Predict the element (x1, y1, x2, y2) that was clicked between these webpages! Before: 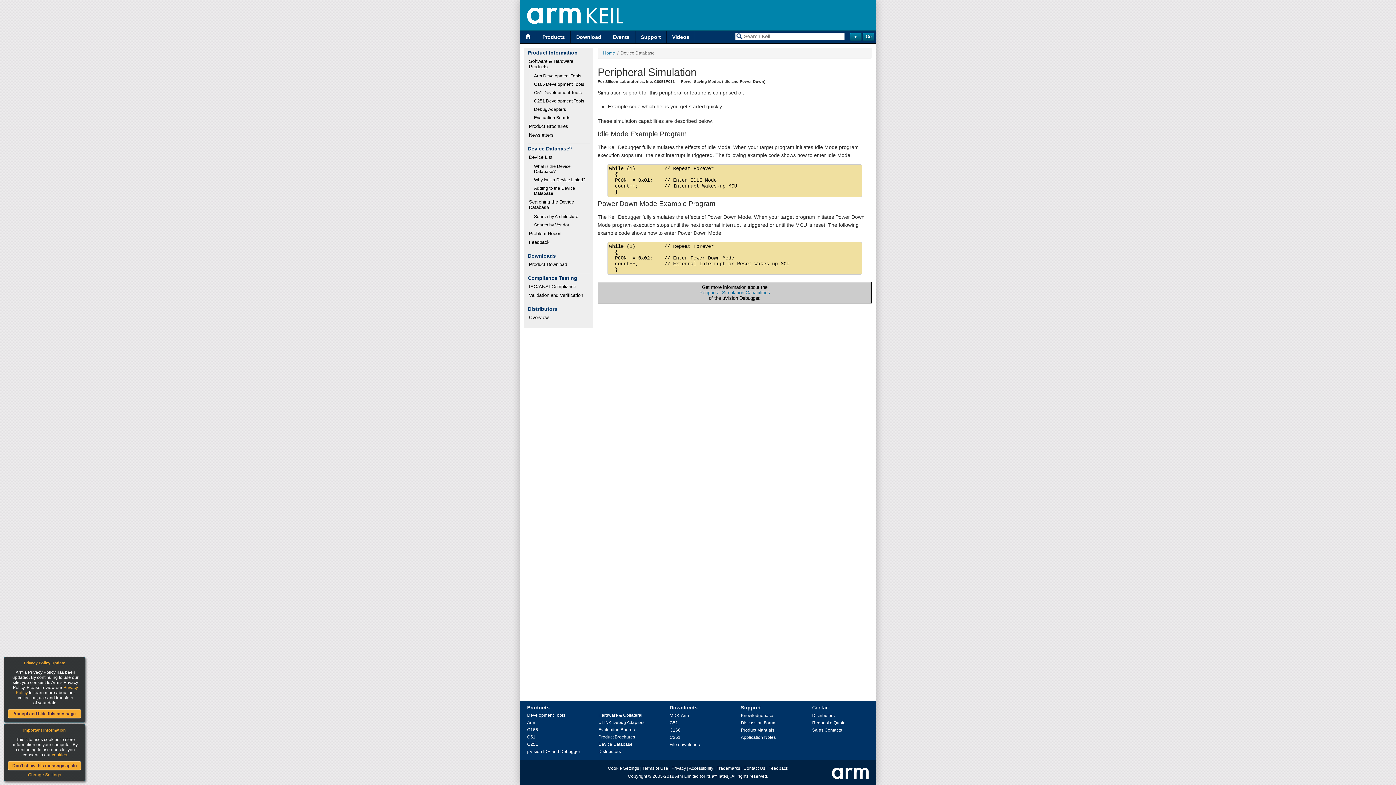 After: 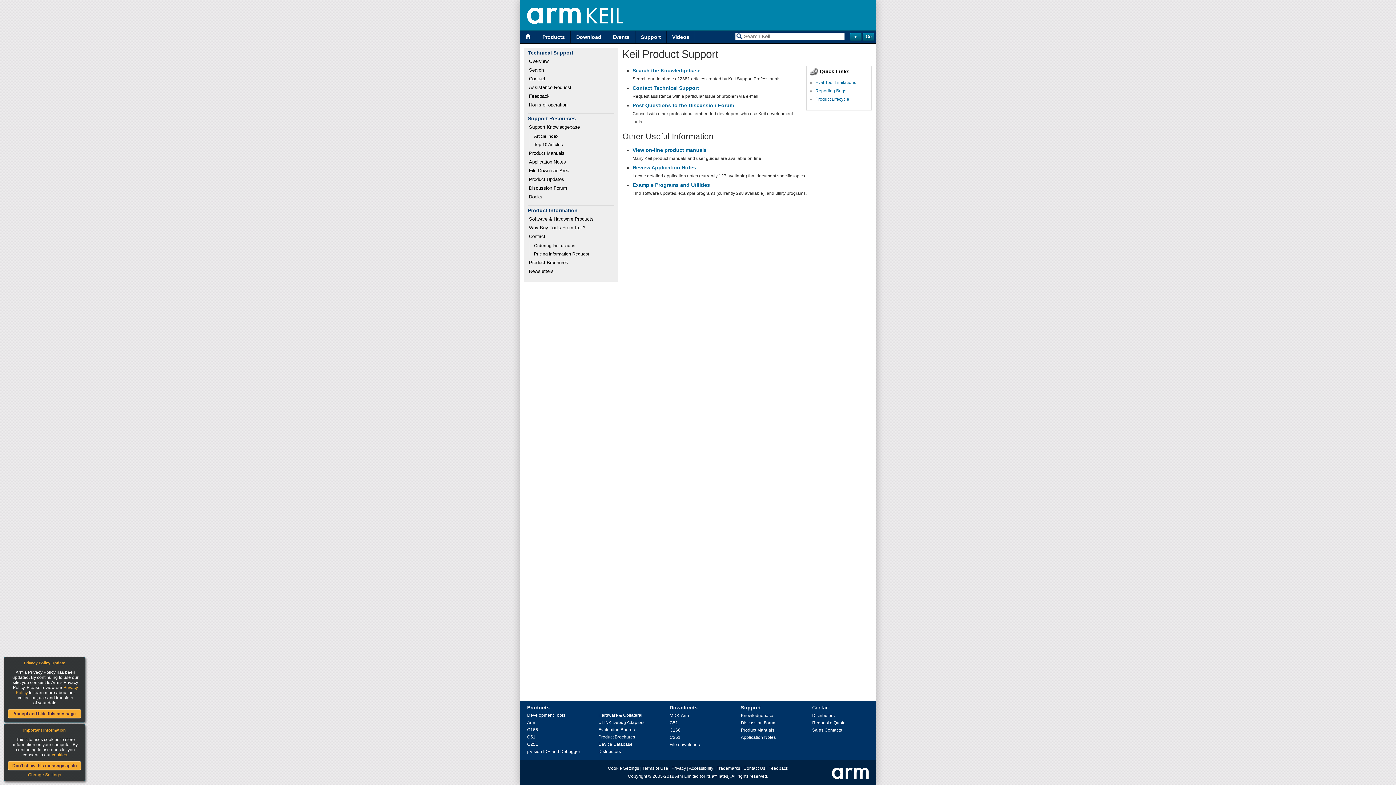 Action: bbox: (741, 705, 761, 710) label: Support